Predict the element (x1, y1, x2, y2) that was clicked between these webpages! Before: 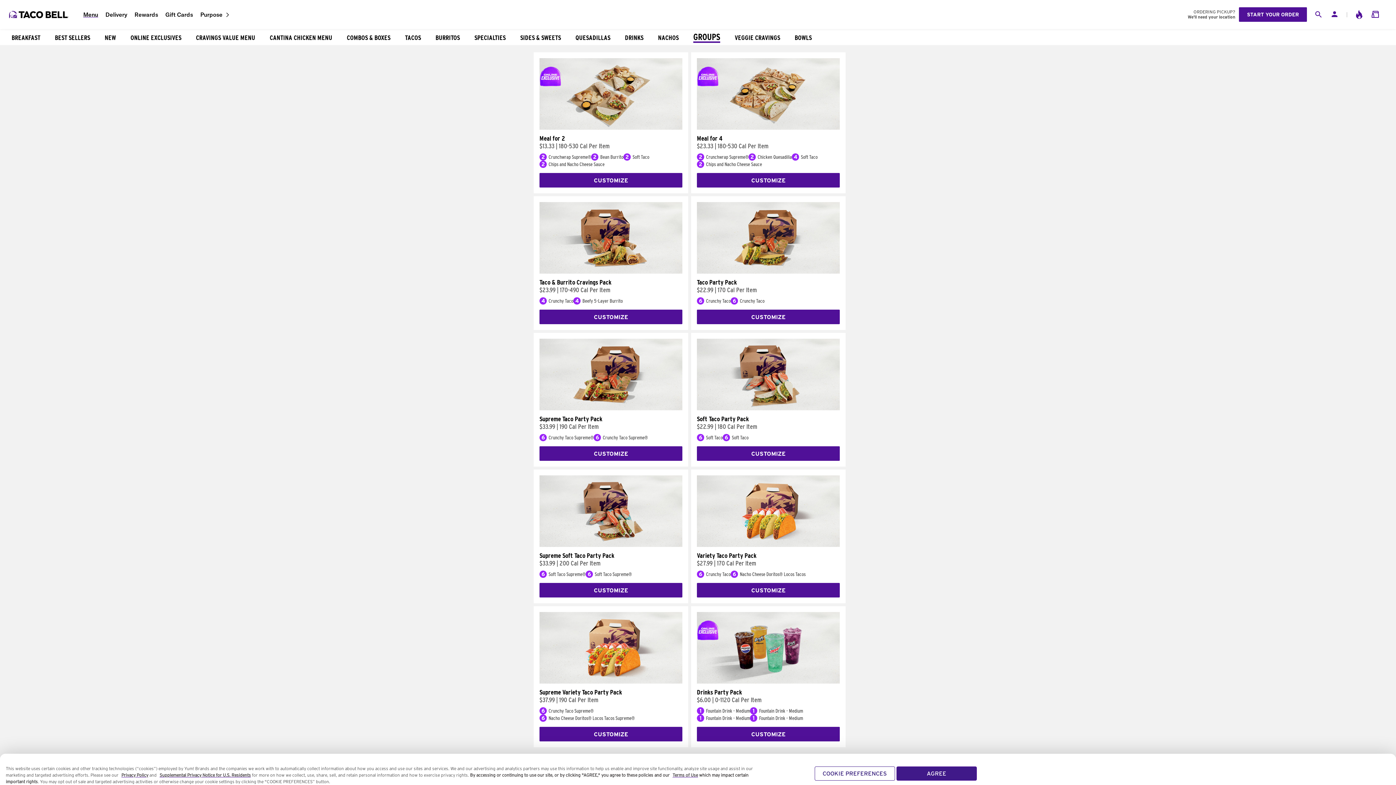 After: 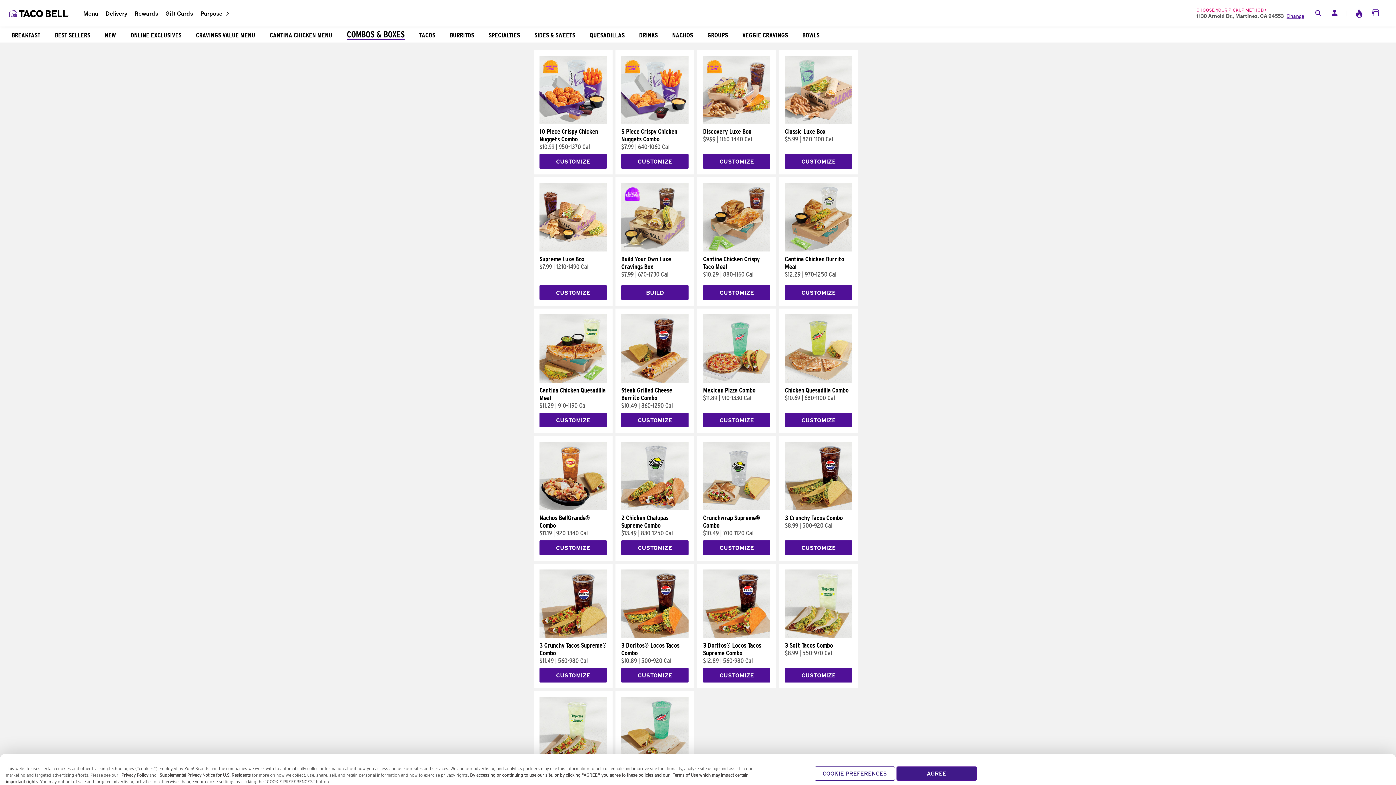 Action: bbox: (339, 30, 397, 43) label: COMBOS & BOXES